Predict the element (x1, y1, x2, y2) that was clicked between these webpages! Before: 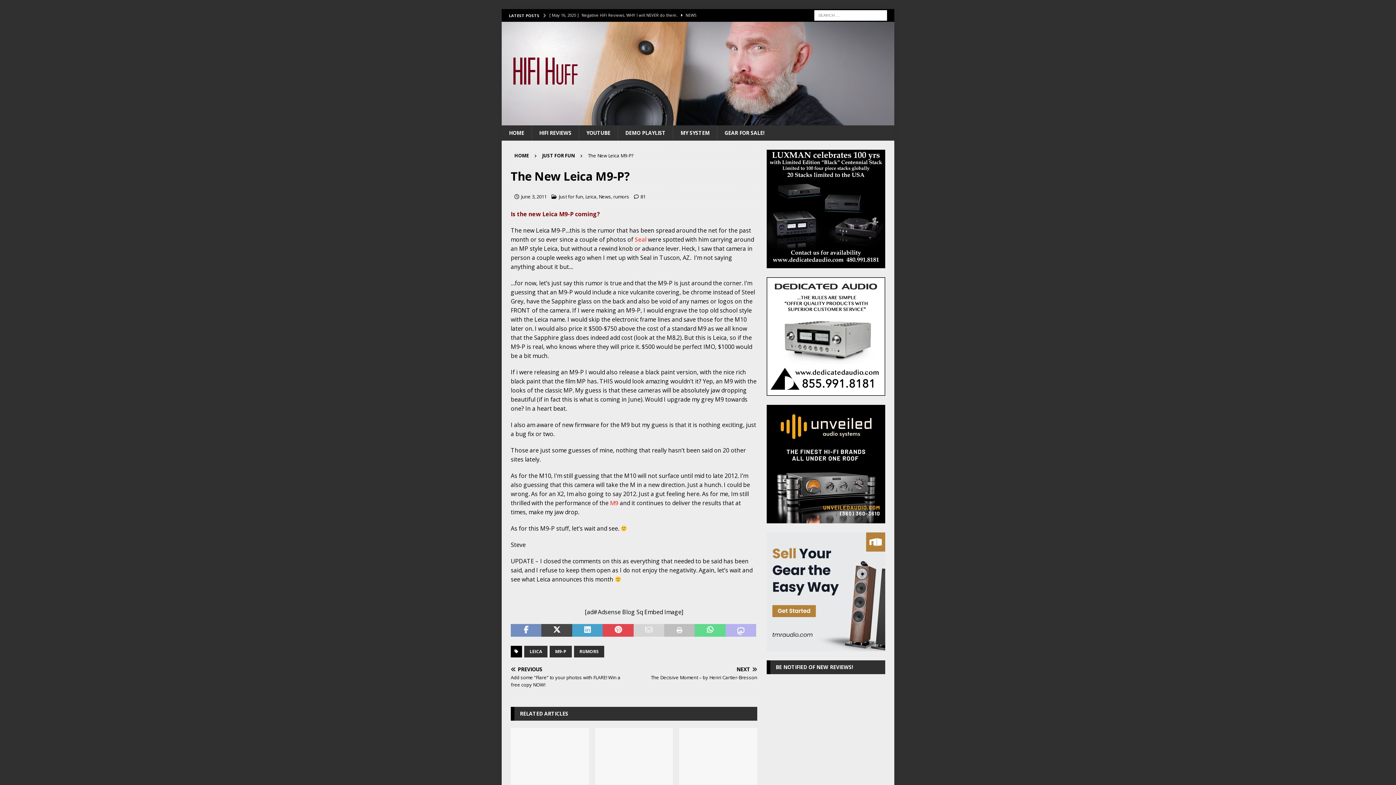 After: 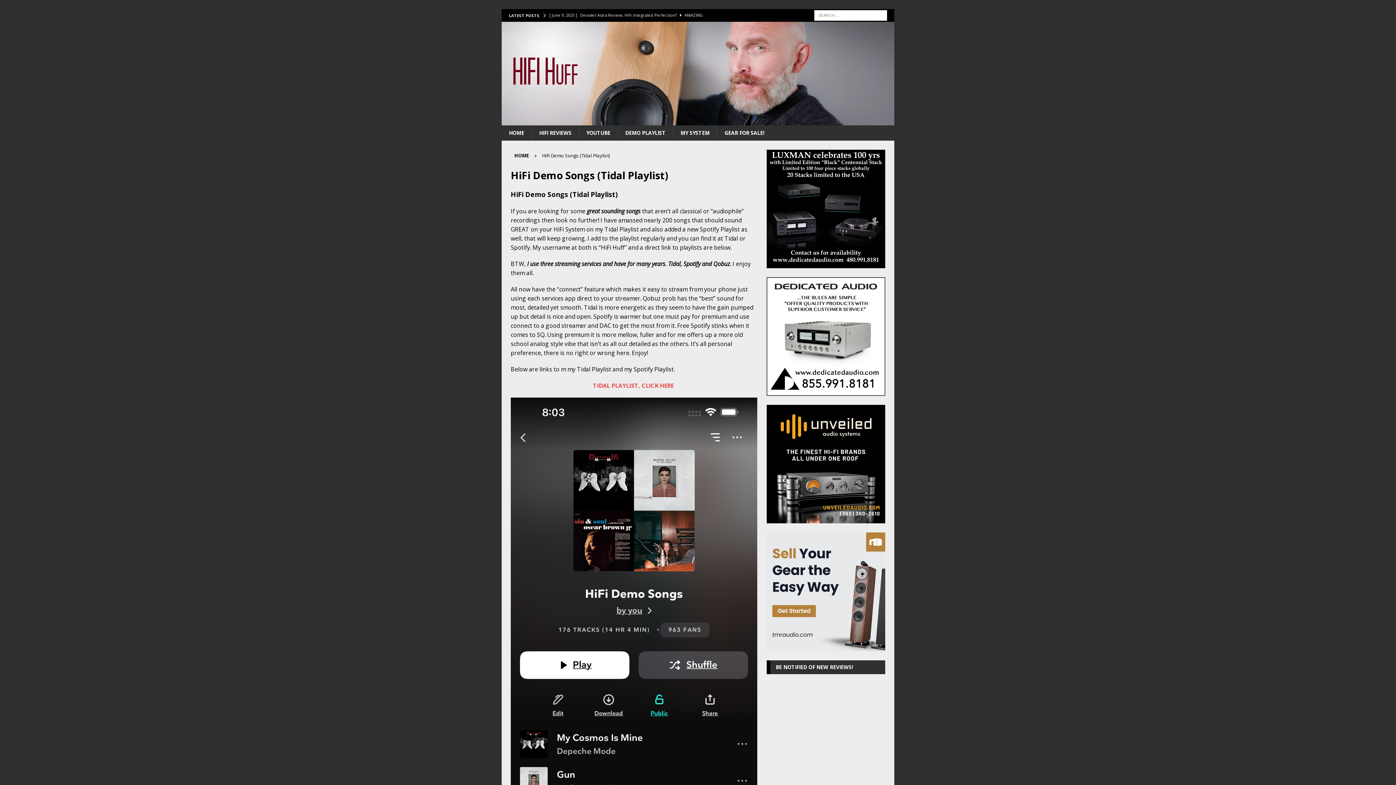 Action: bbox: (617, 125, 673, 140) label: DEMO PLAYLIST